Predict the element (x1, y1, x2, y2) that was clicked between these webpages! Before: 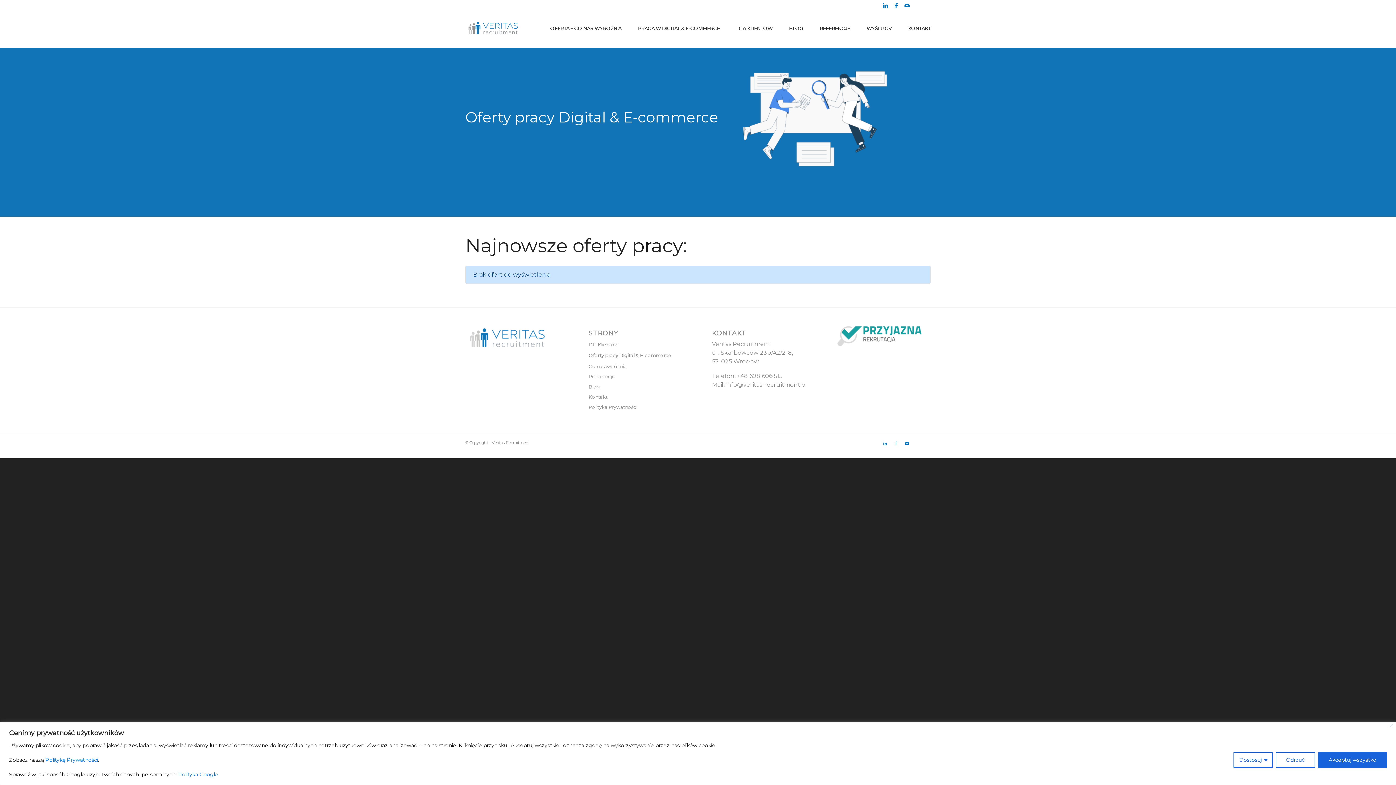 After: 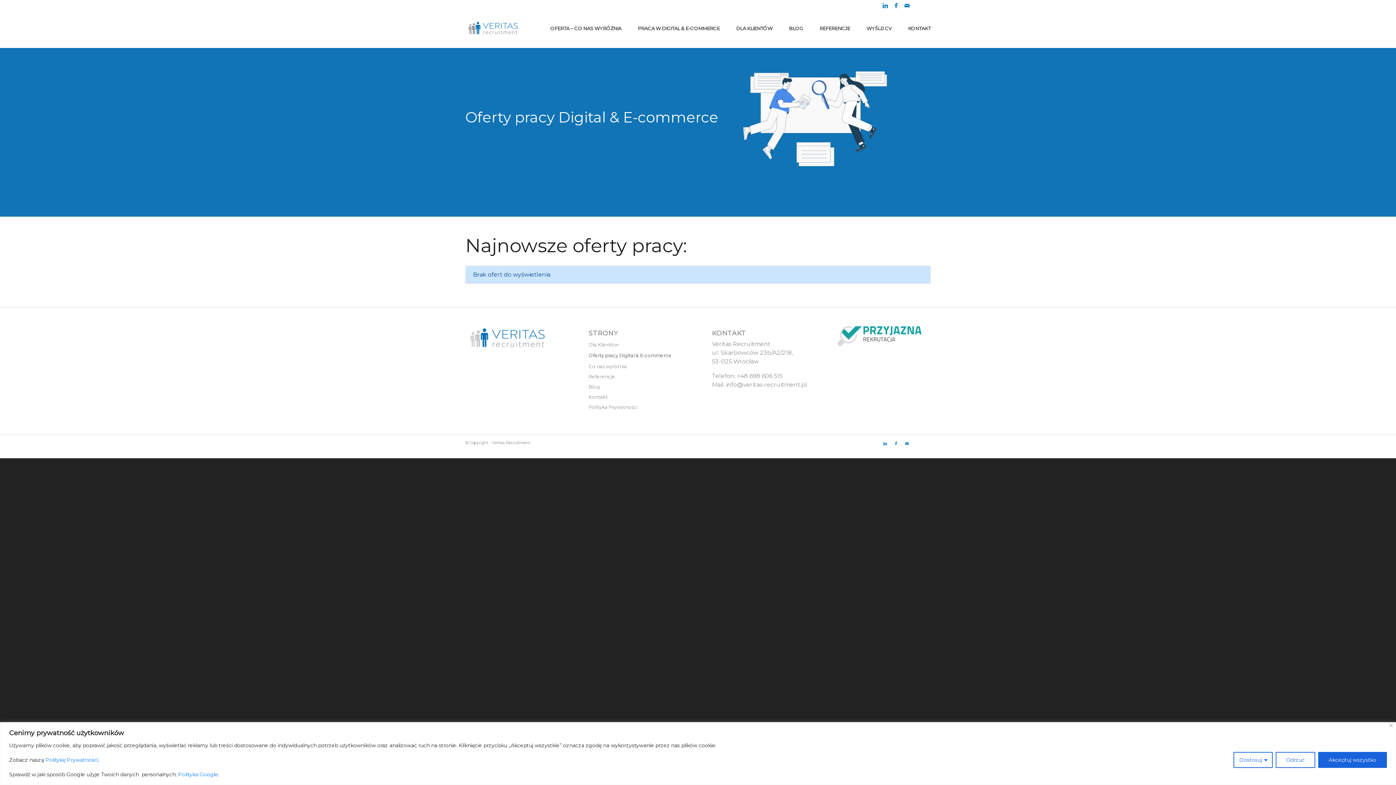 Action: label: Oferty pracy Digital & E-commerce bbox: (588, 350, 684, 361)